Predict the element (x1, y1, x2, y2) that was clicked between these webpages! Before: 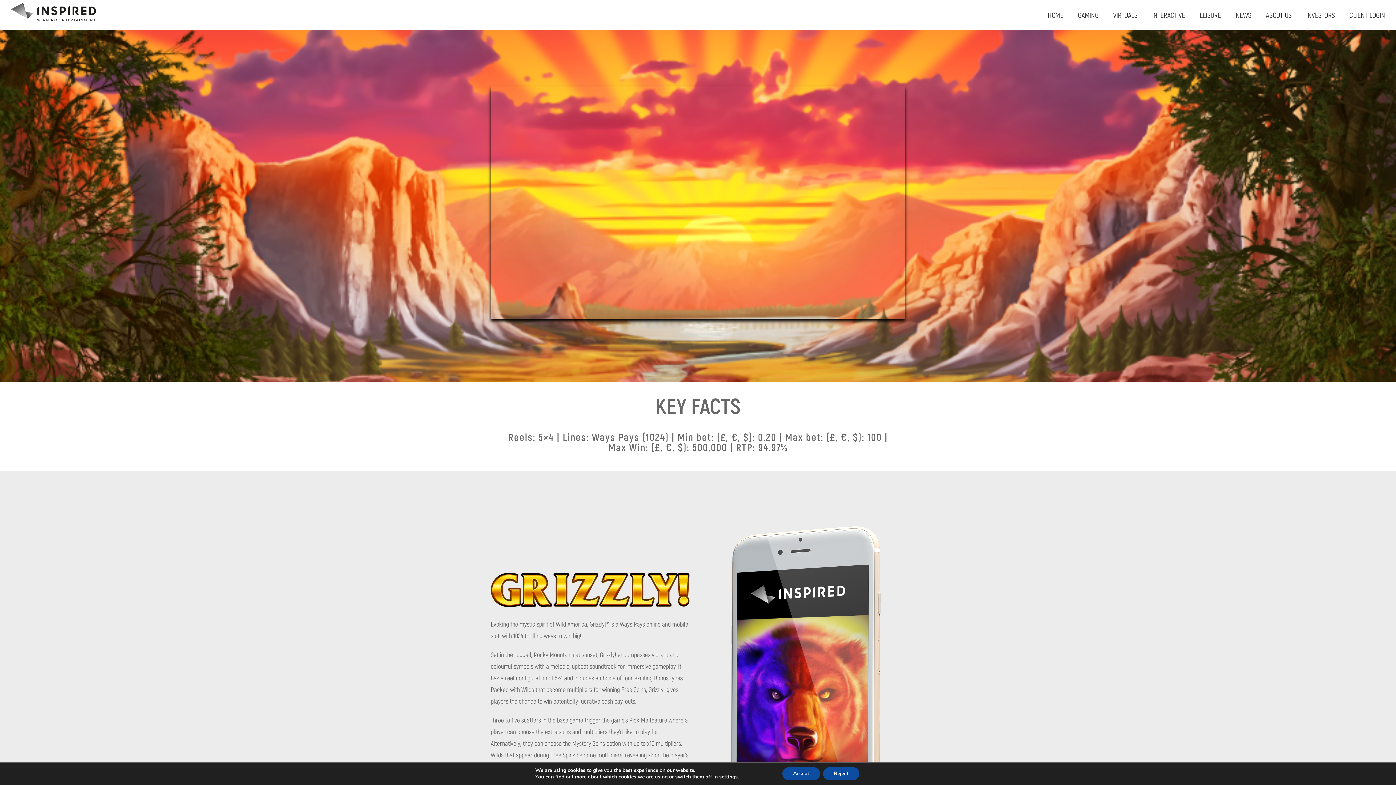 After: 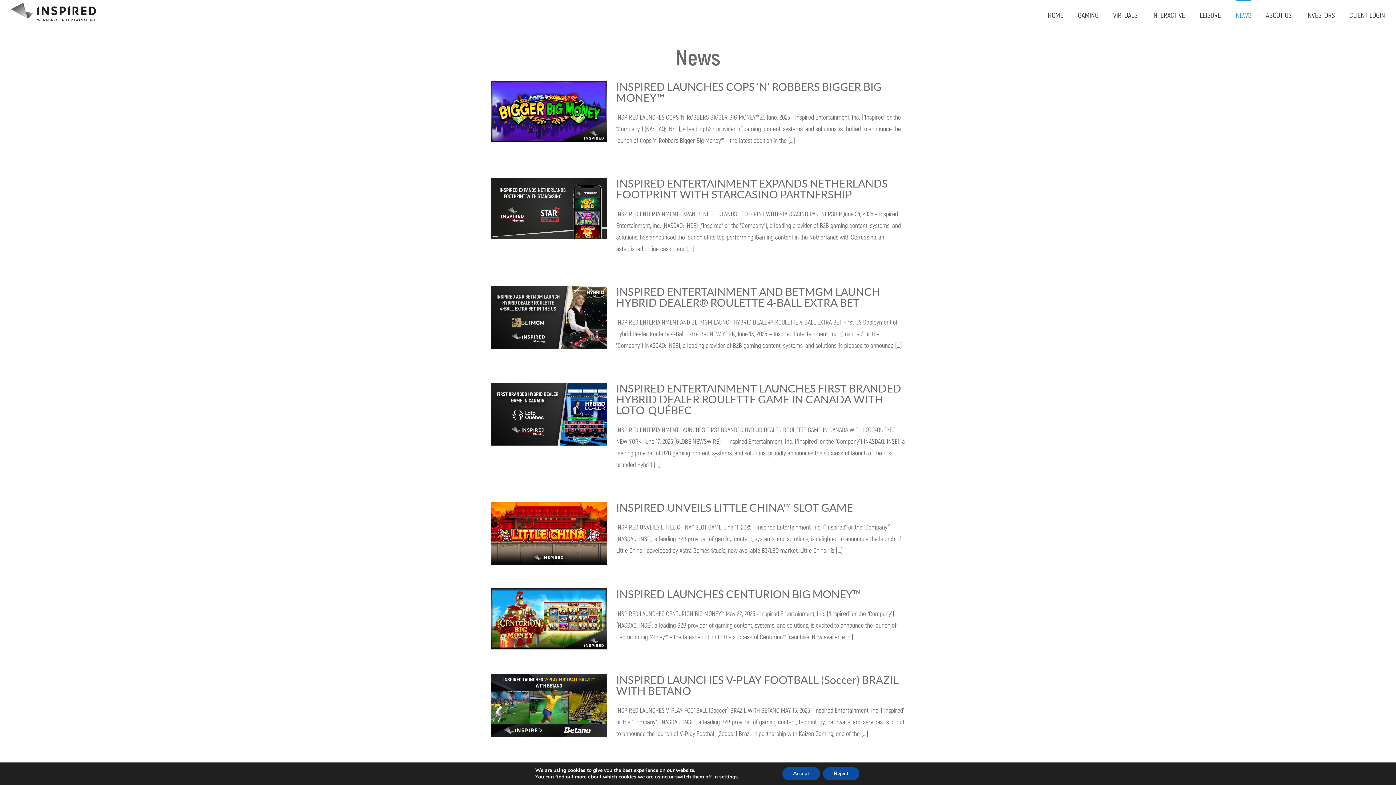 Action: label: NEWS bbox: (1236, 0, 1251, 29)